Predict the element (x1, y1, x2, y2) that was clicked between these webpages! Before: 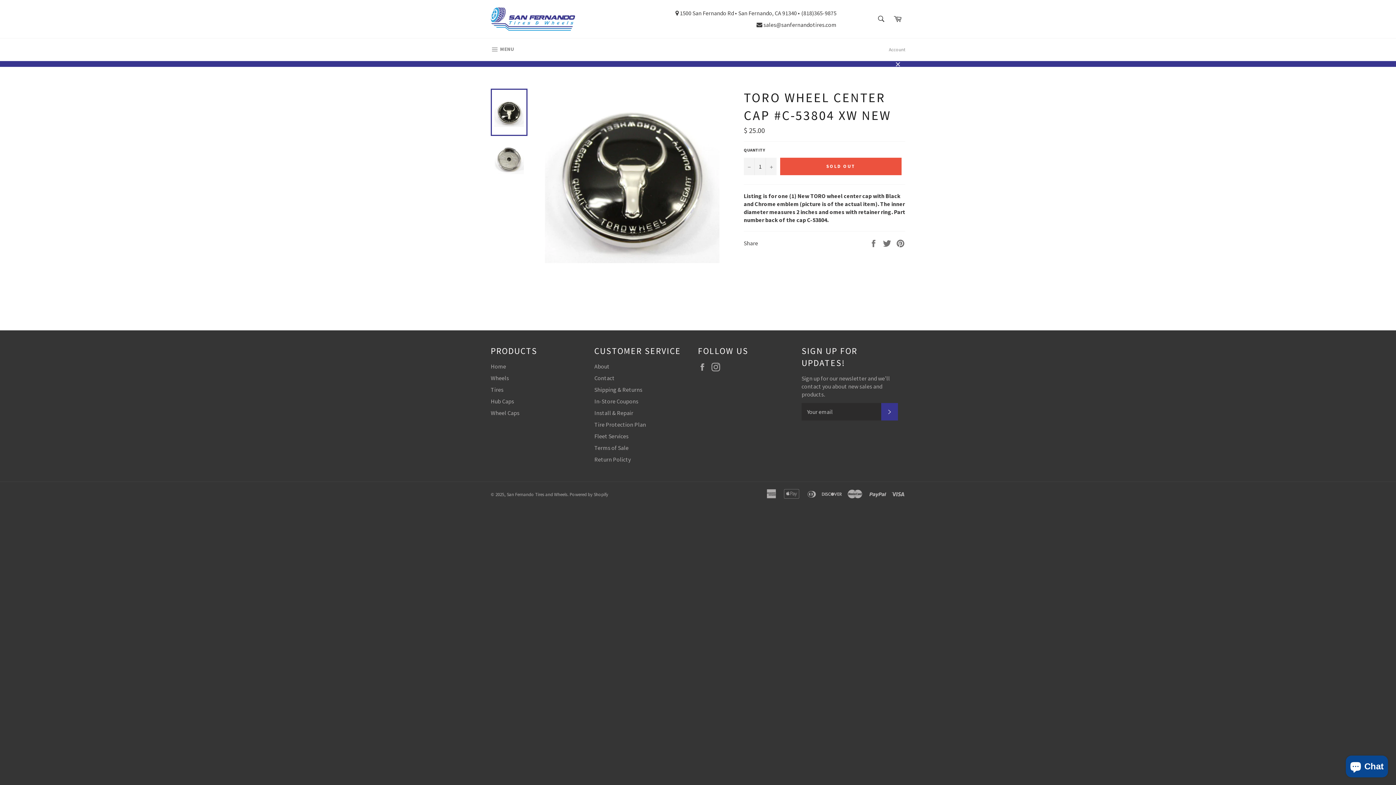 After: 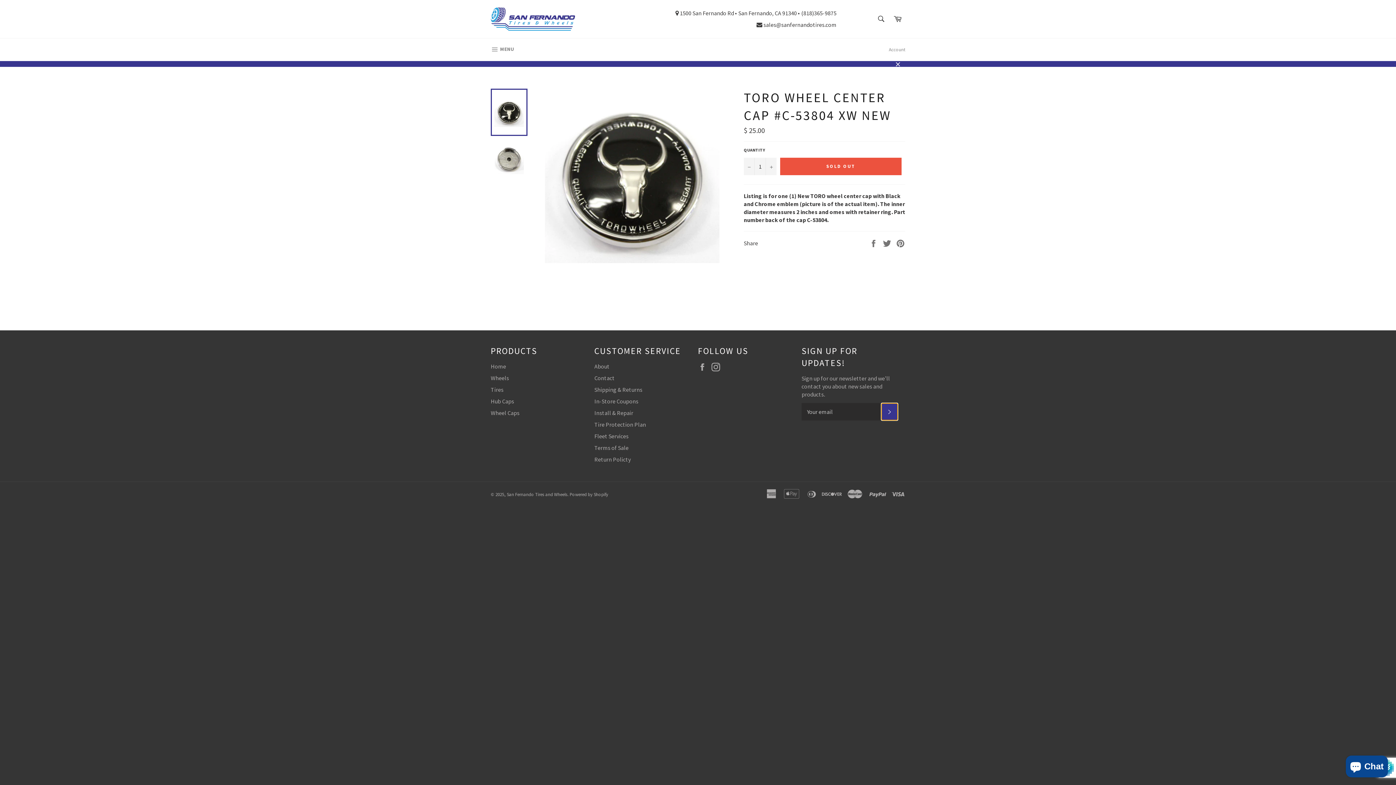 Action: bbox: (881, 403, 898, 420) label: SUBSCRIBE